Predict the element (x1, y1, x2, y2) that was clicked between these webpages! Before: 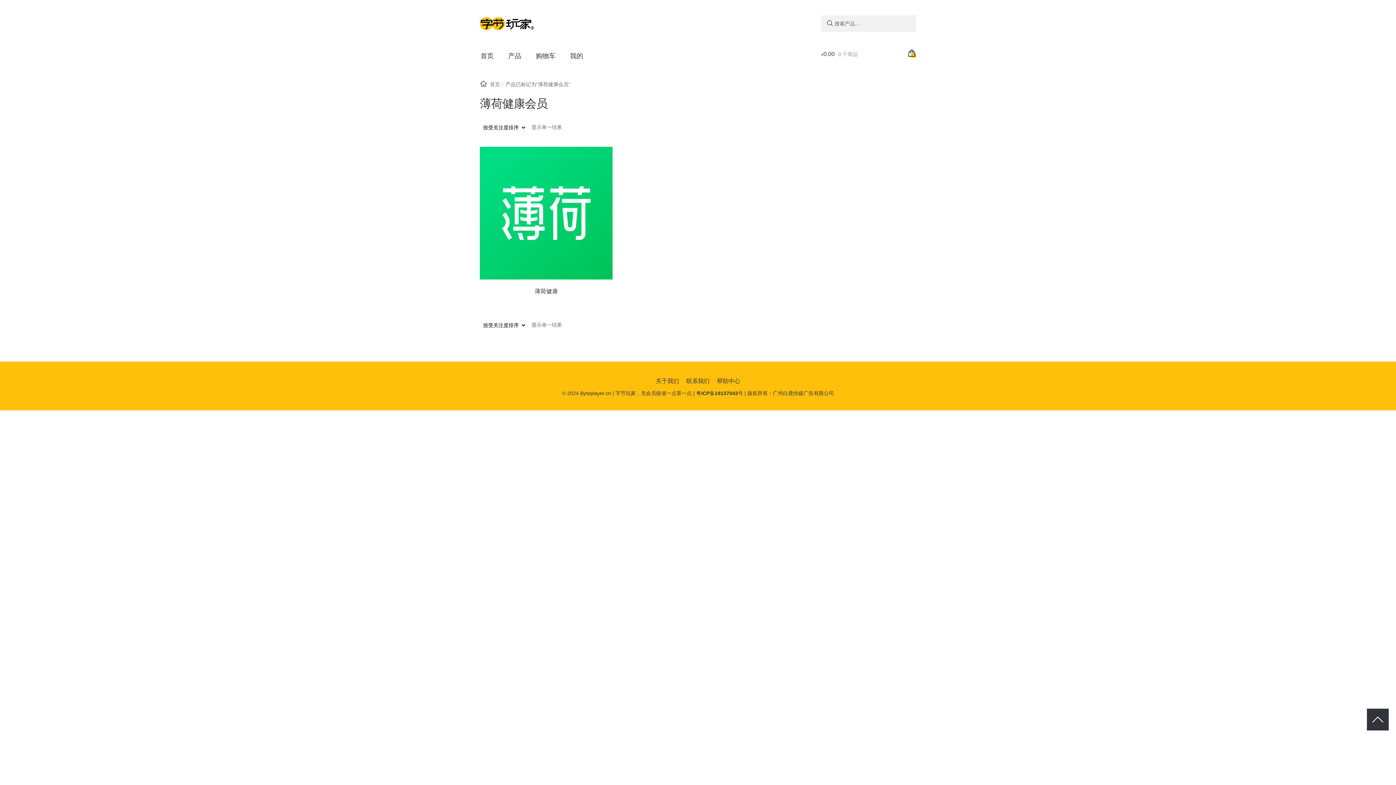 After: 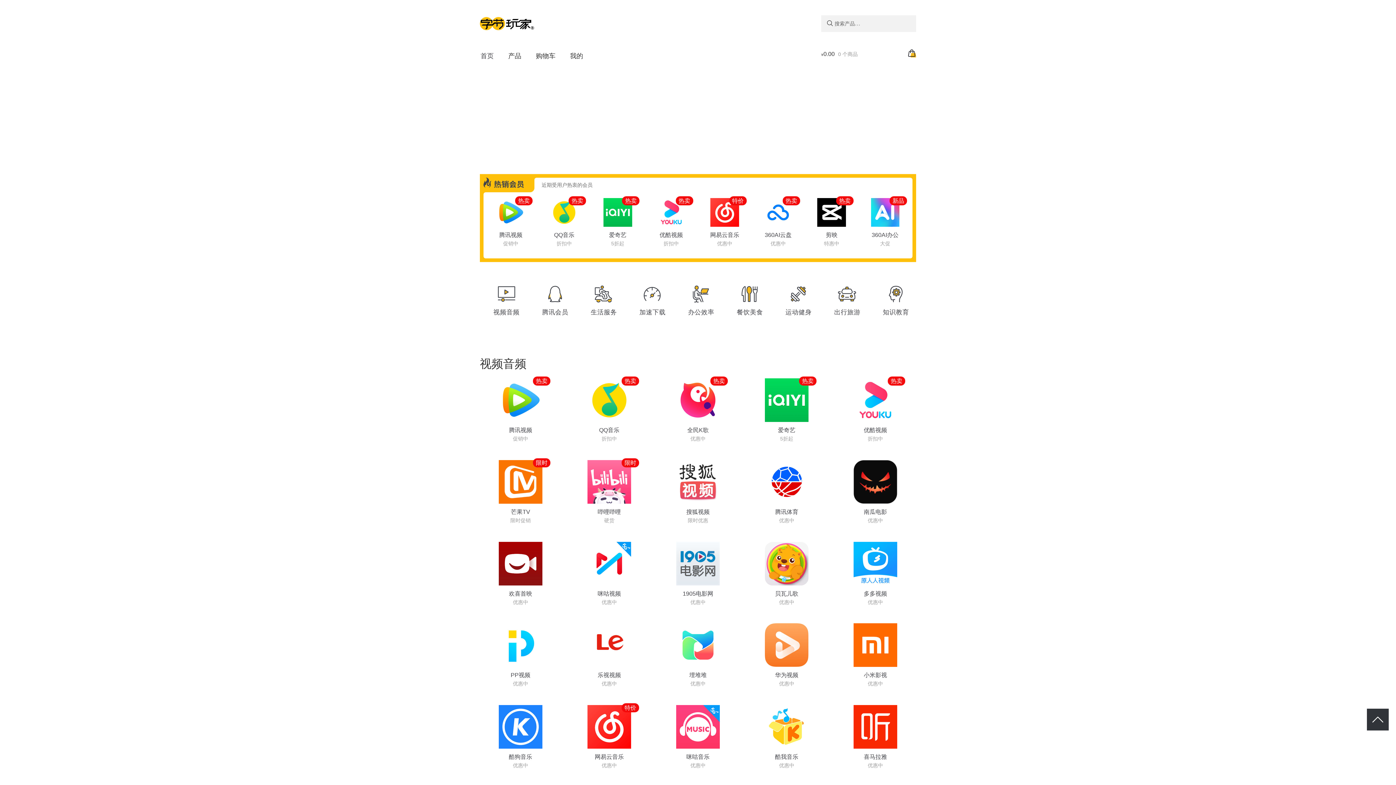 Action: bbox: (480, 15, 802, 31) label: 字节玩家